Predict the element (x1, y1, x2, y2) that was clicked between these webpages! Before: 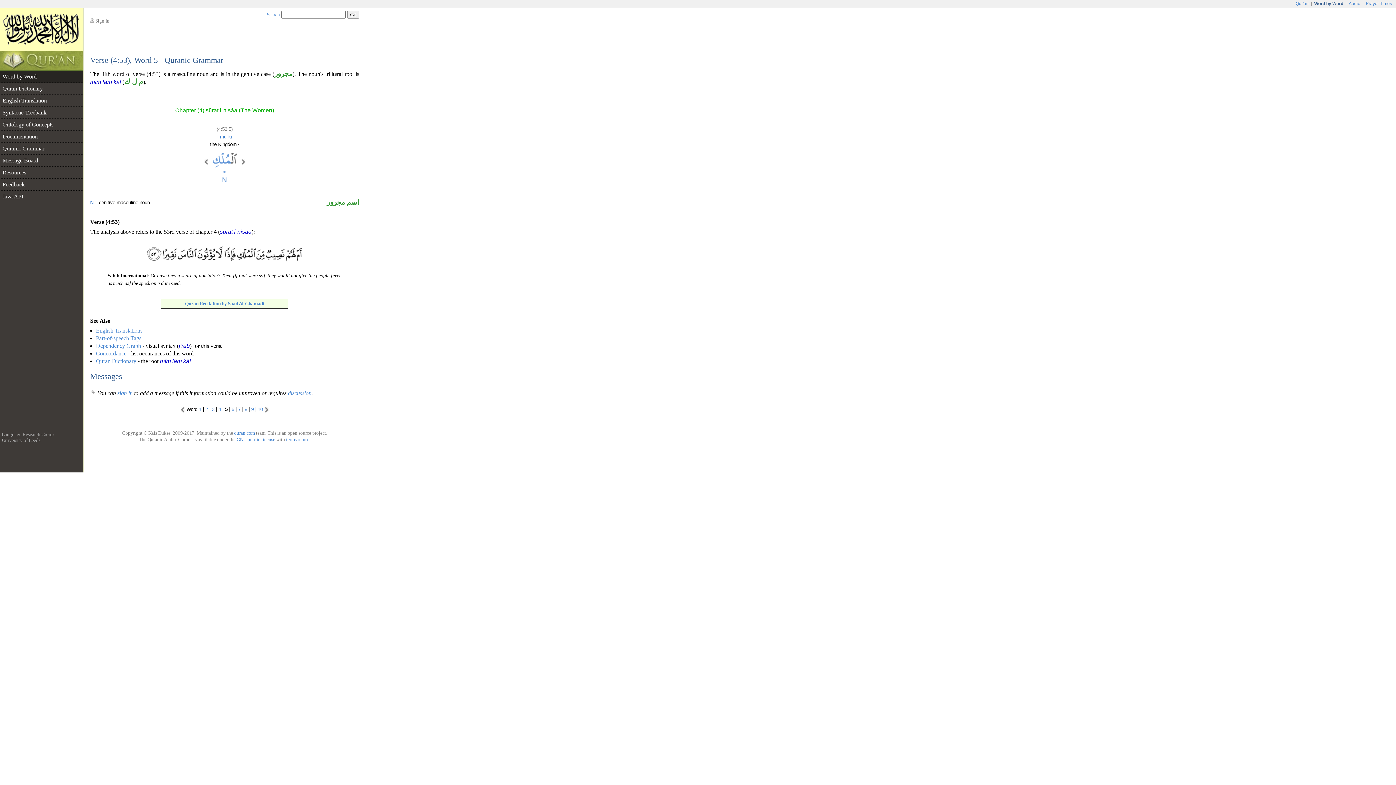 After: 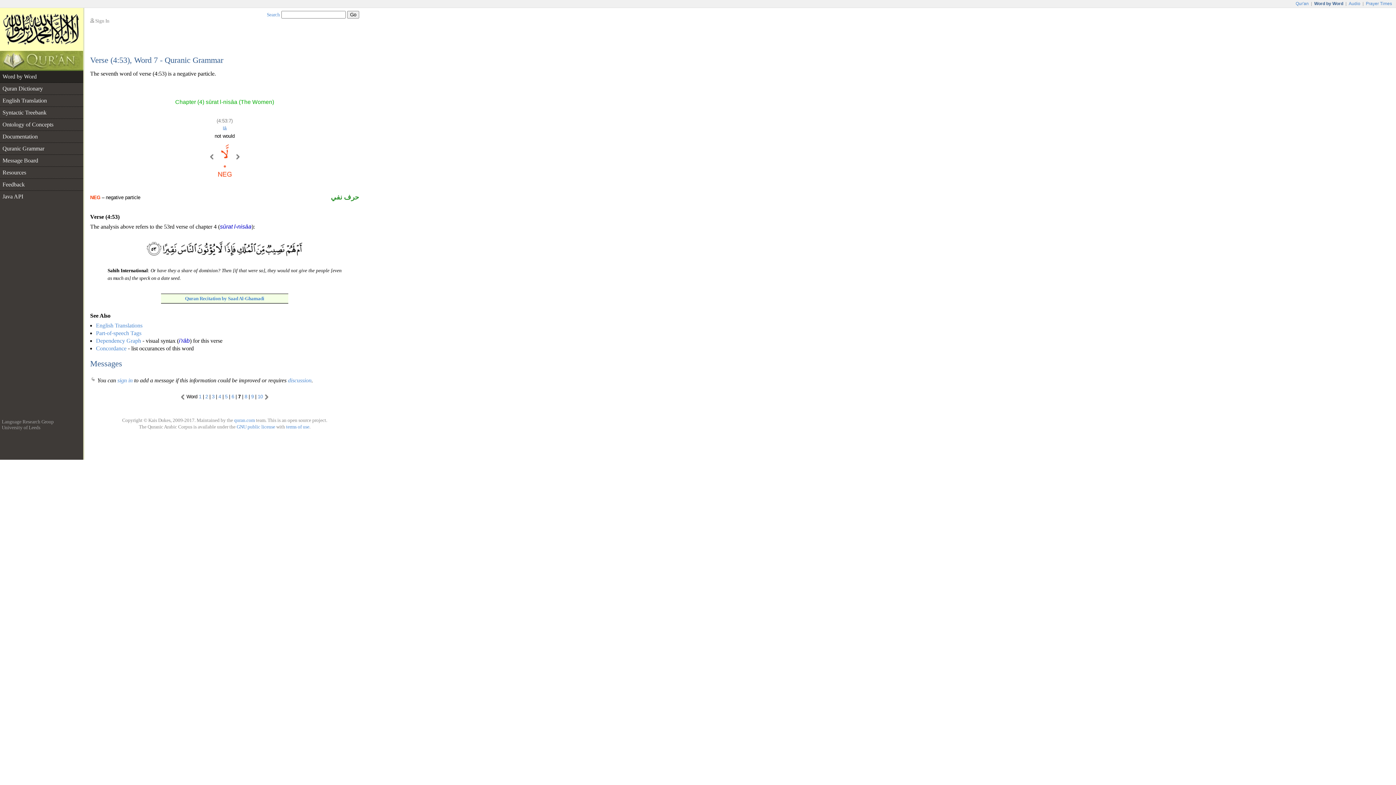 Action: bbox: (238, 406, 240, 412) label: 7